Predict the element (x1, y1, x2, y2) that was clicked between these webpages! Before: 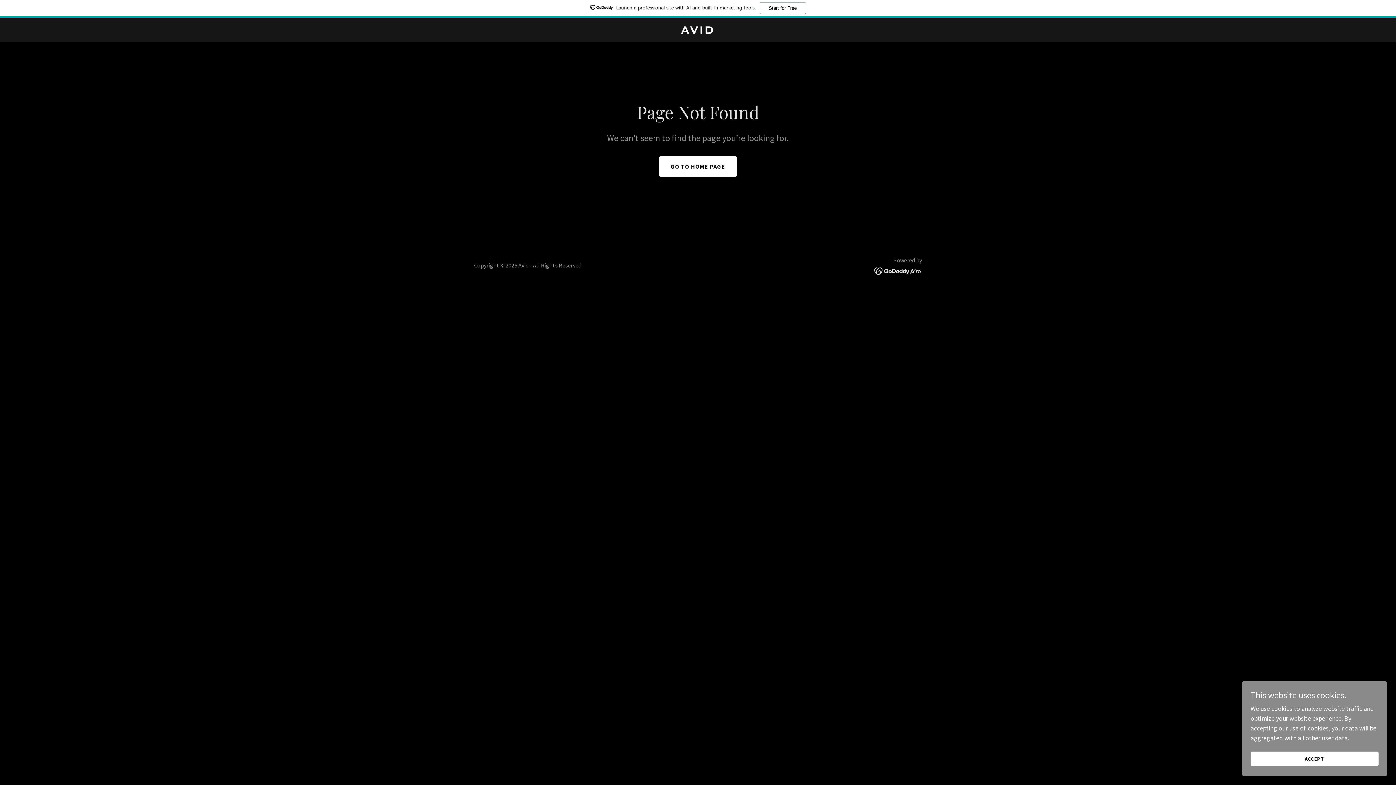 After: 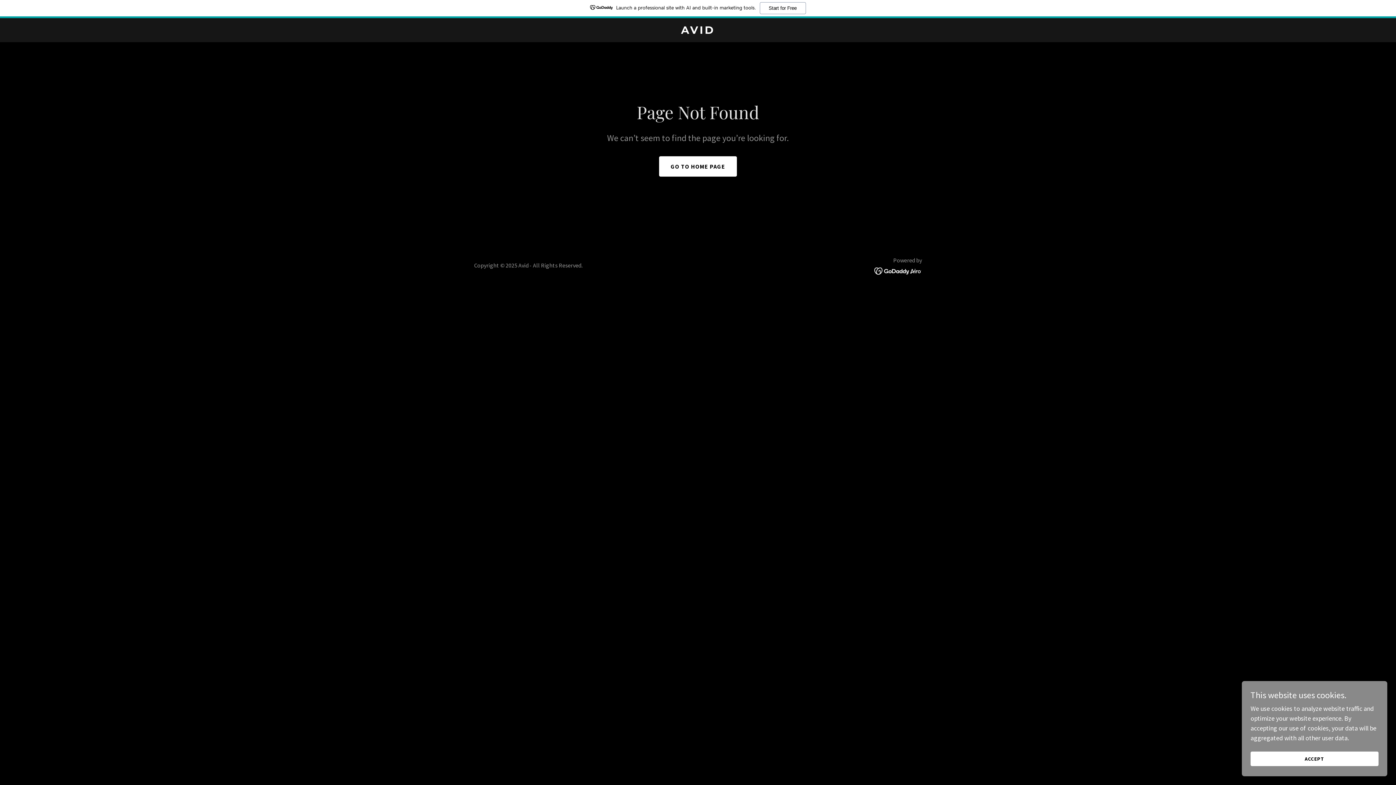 Action: bbox: (874, 266, 922, 274)